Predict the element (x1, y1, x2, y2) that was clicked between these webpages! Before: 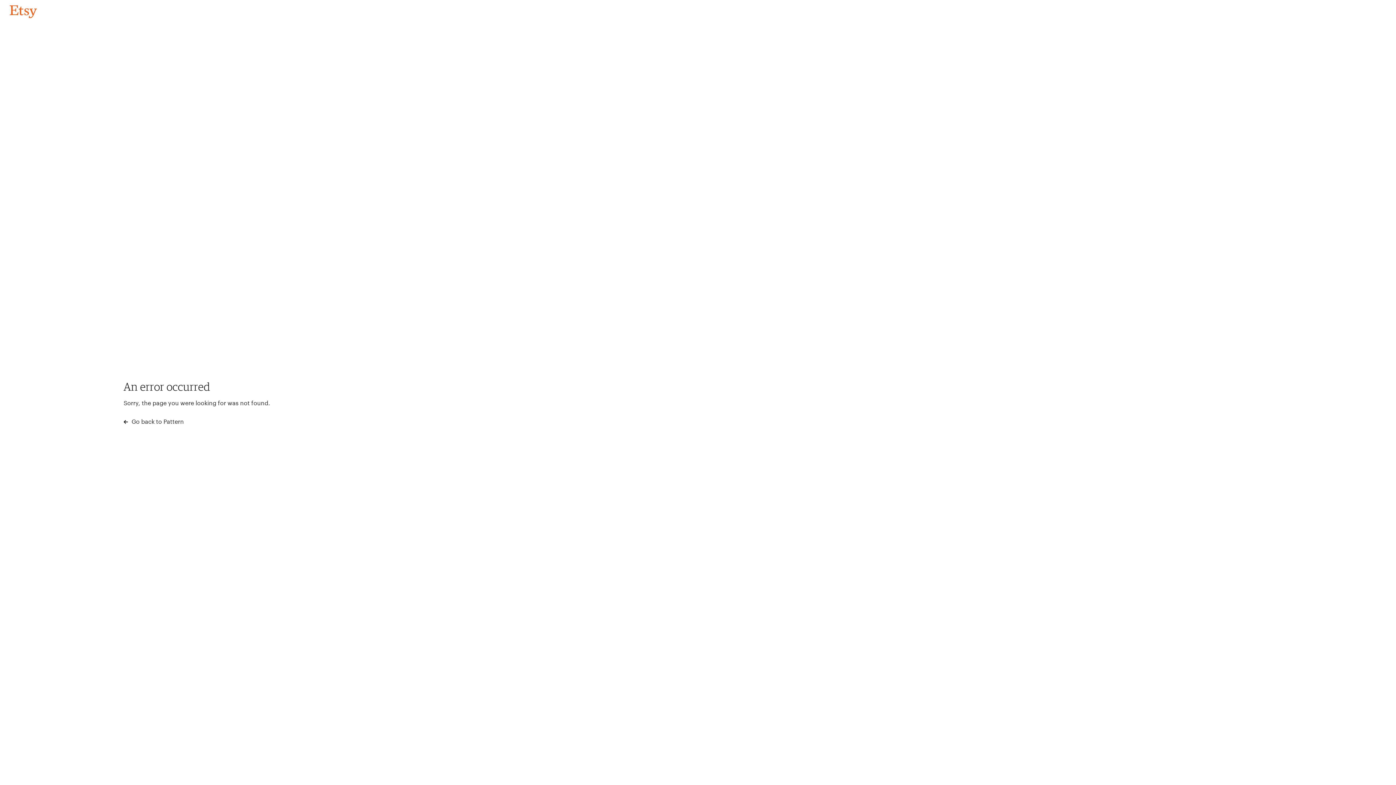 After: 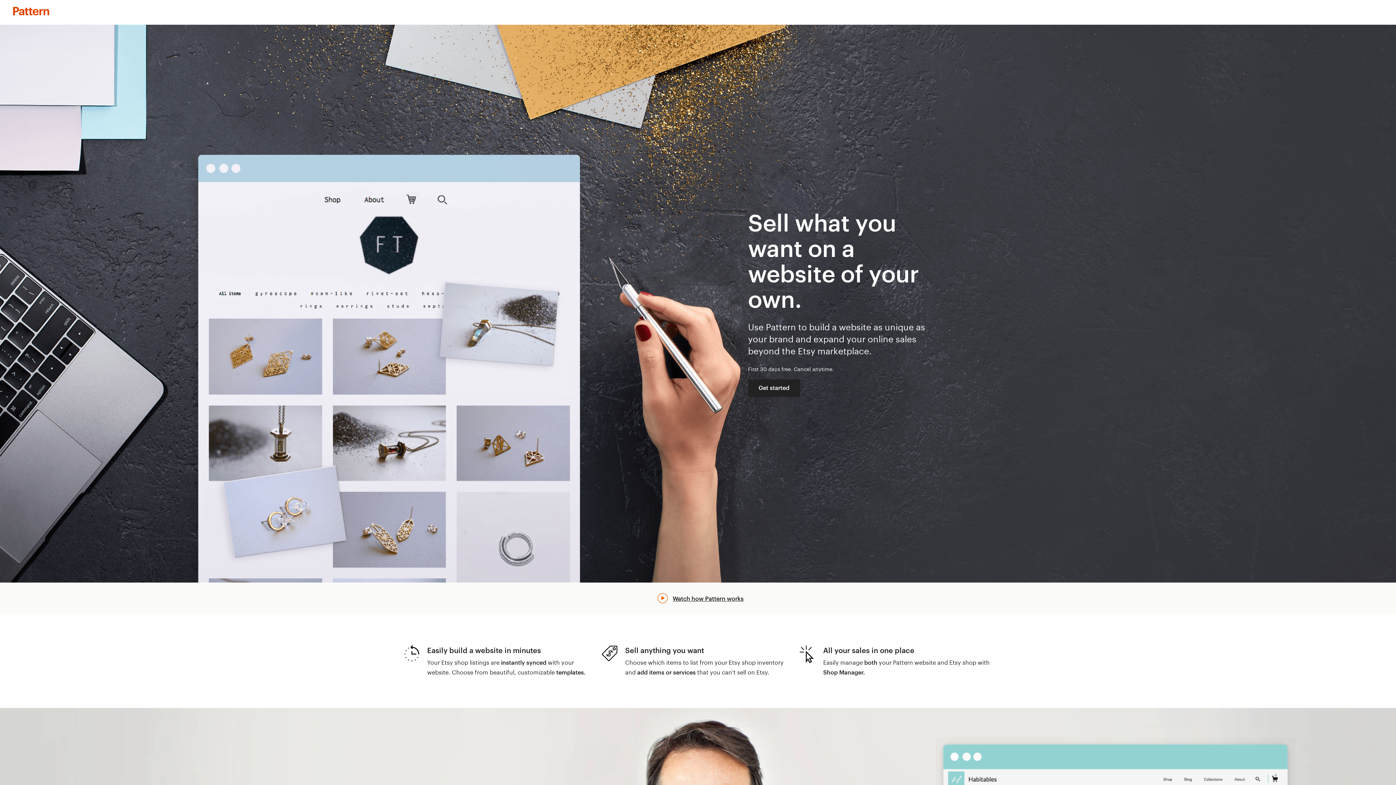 Action: label:  Go back to Pattern bbox: (123, 417, 183, 426)